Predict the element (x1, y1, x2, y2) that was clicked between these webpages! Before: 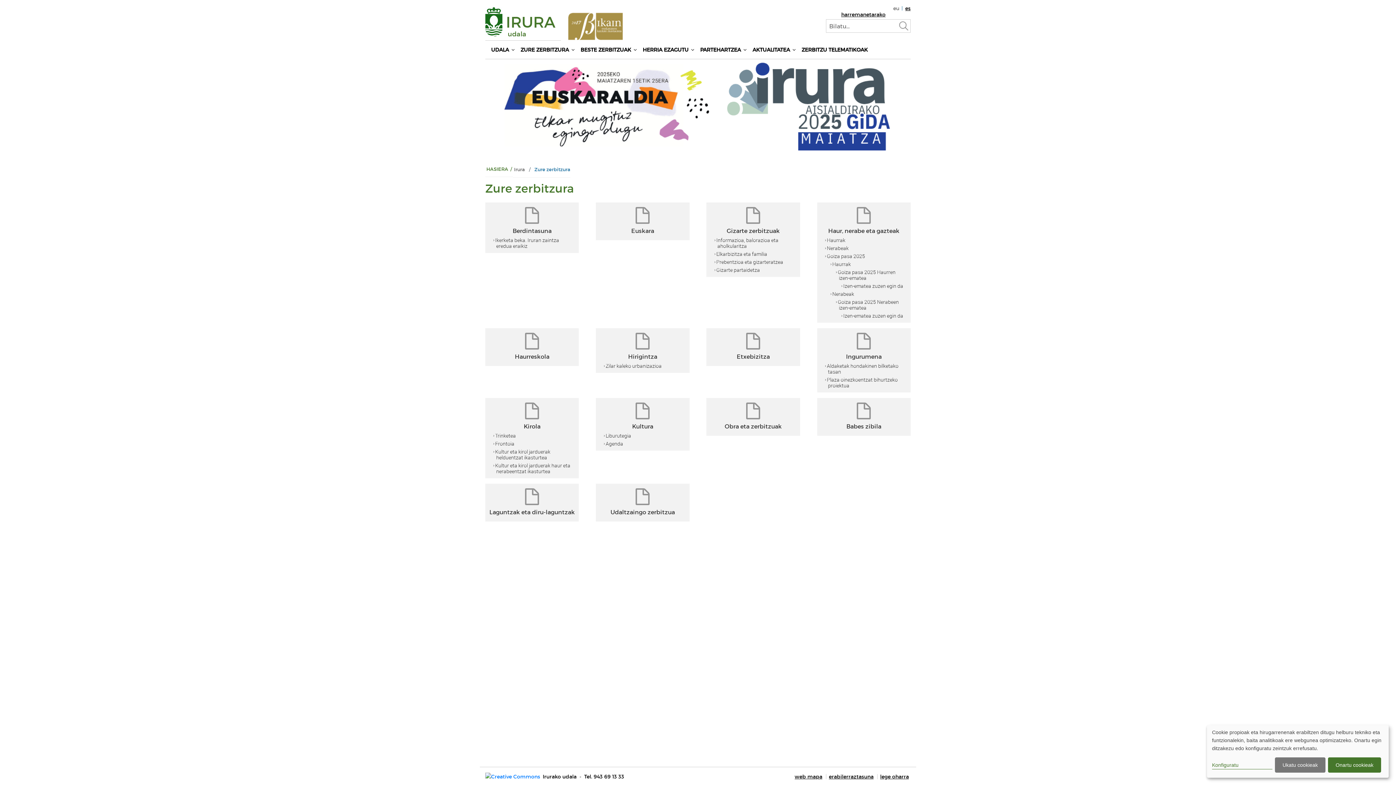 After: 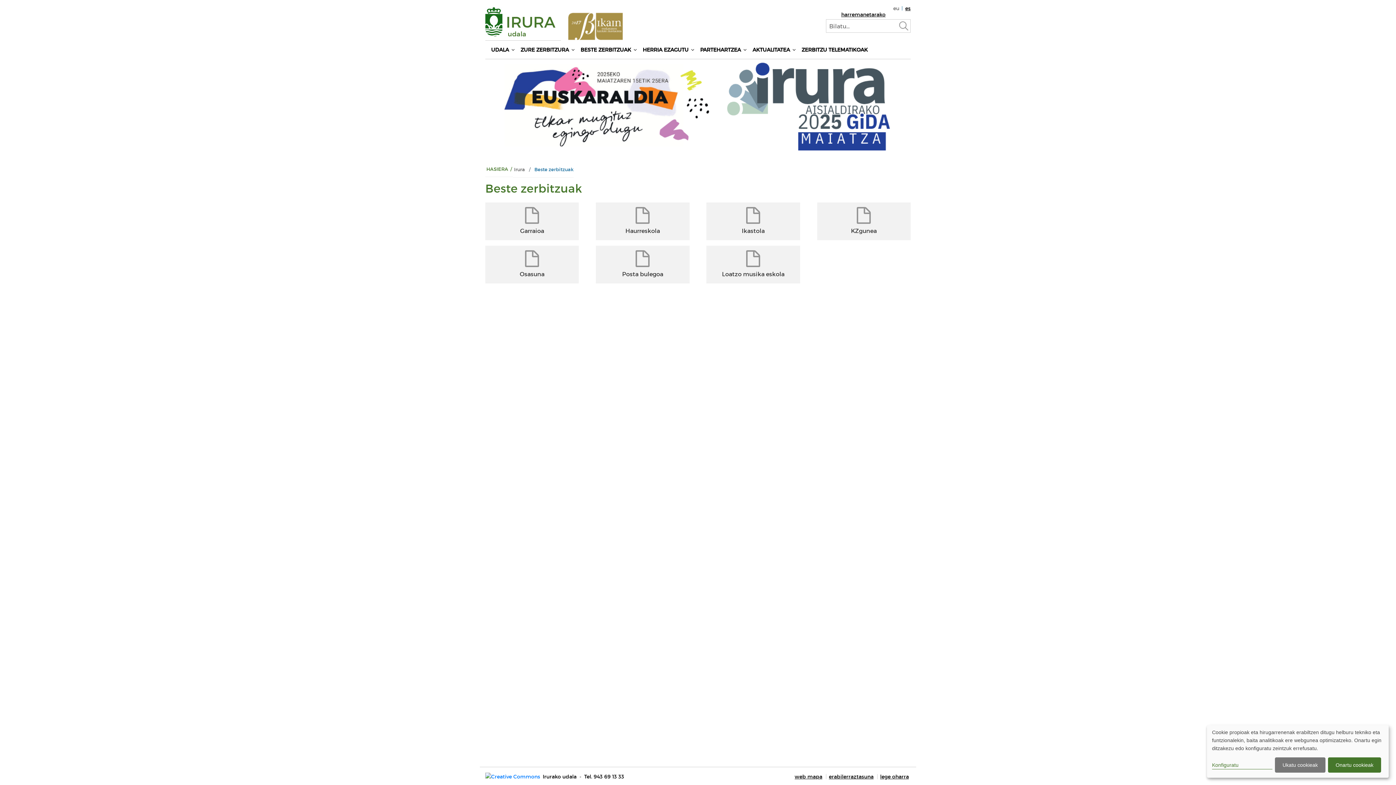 Action: bbox: (574, 40, 637, 58) label: BESTE ZERBITZUAK